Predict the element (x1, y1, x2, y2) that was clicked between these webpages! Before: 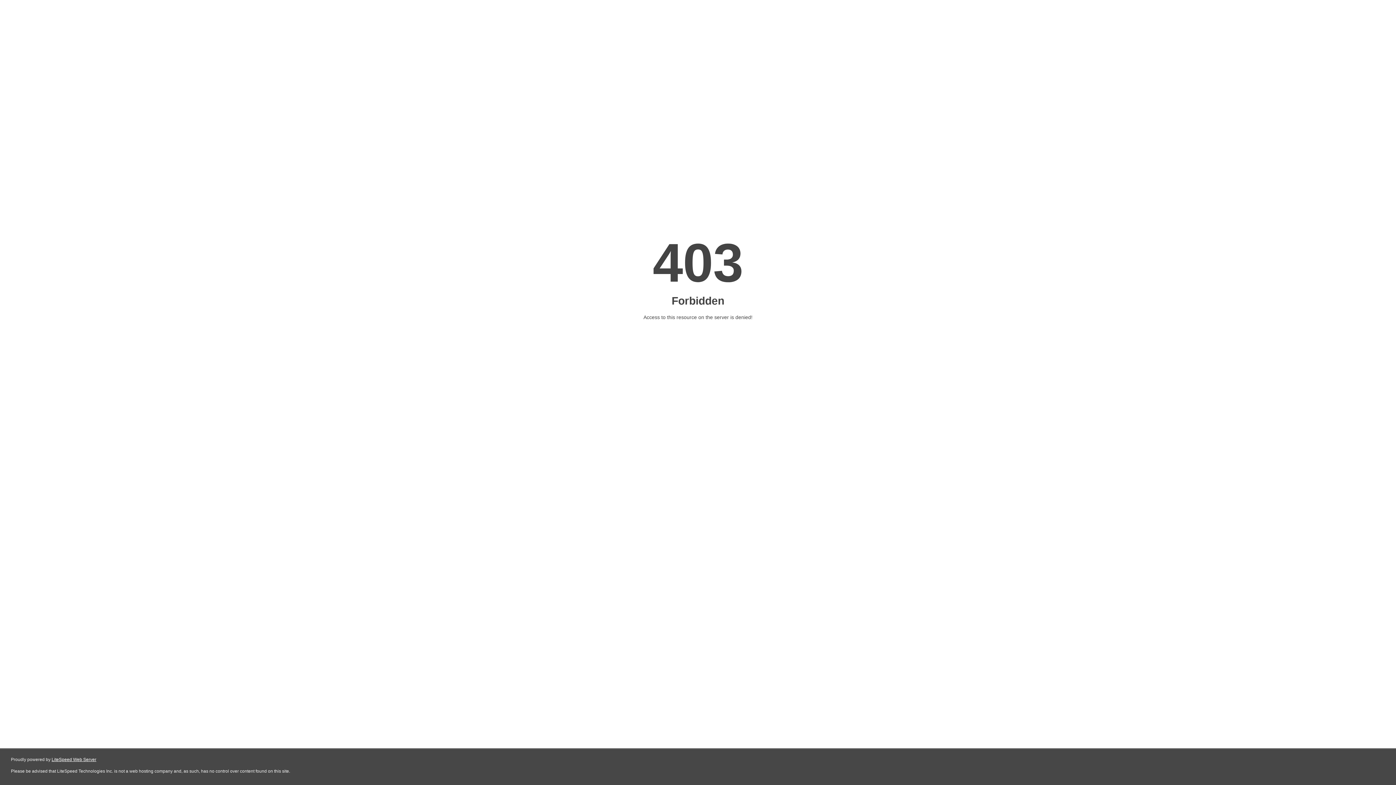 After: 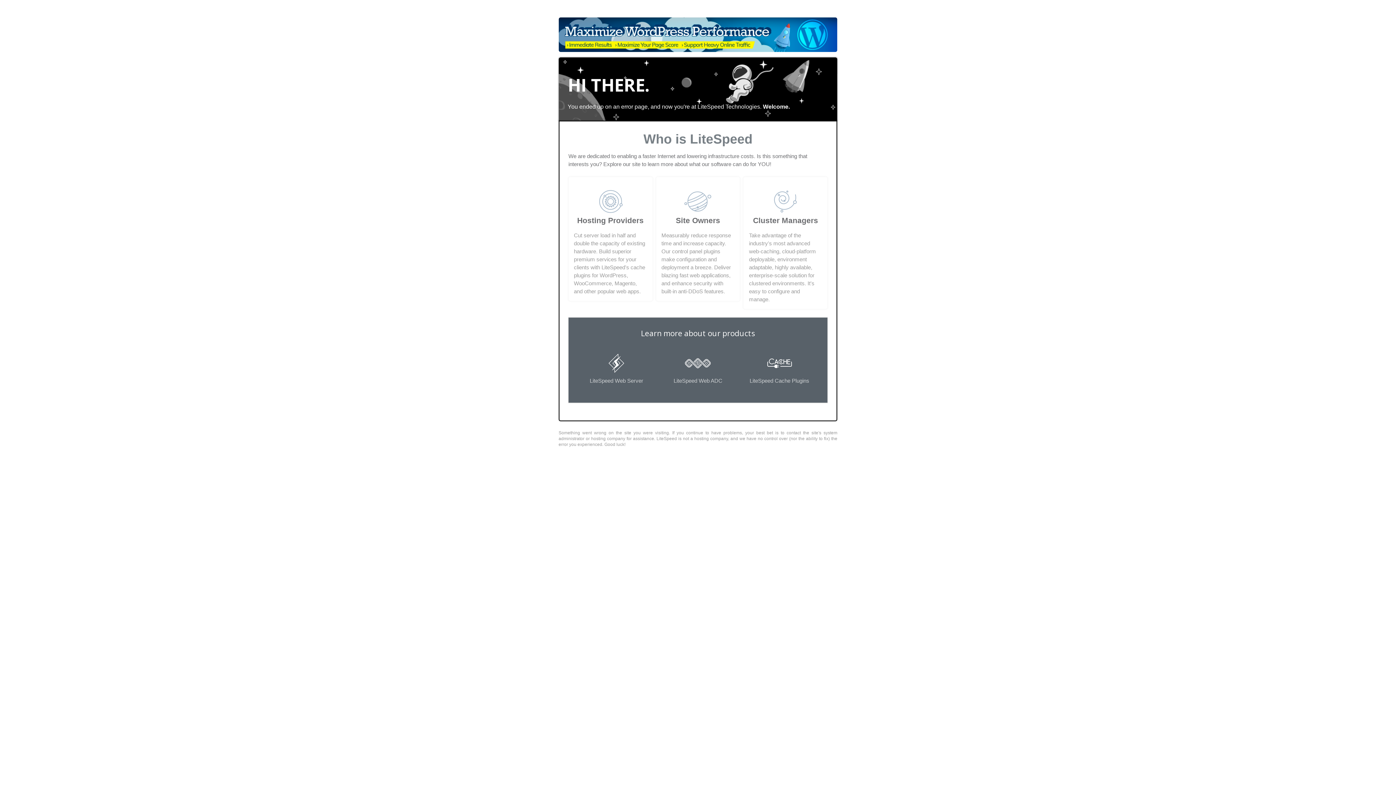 Action: bbox: (51, 757, 96, 762) label: LiteSpeed Web Server